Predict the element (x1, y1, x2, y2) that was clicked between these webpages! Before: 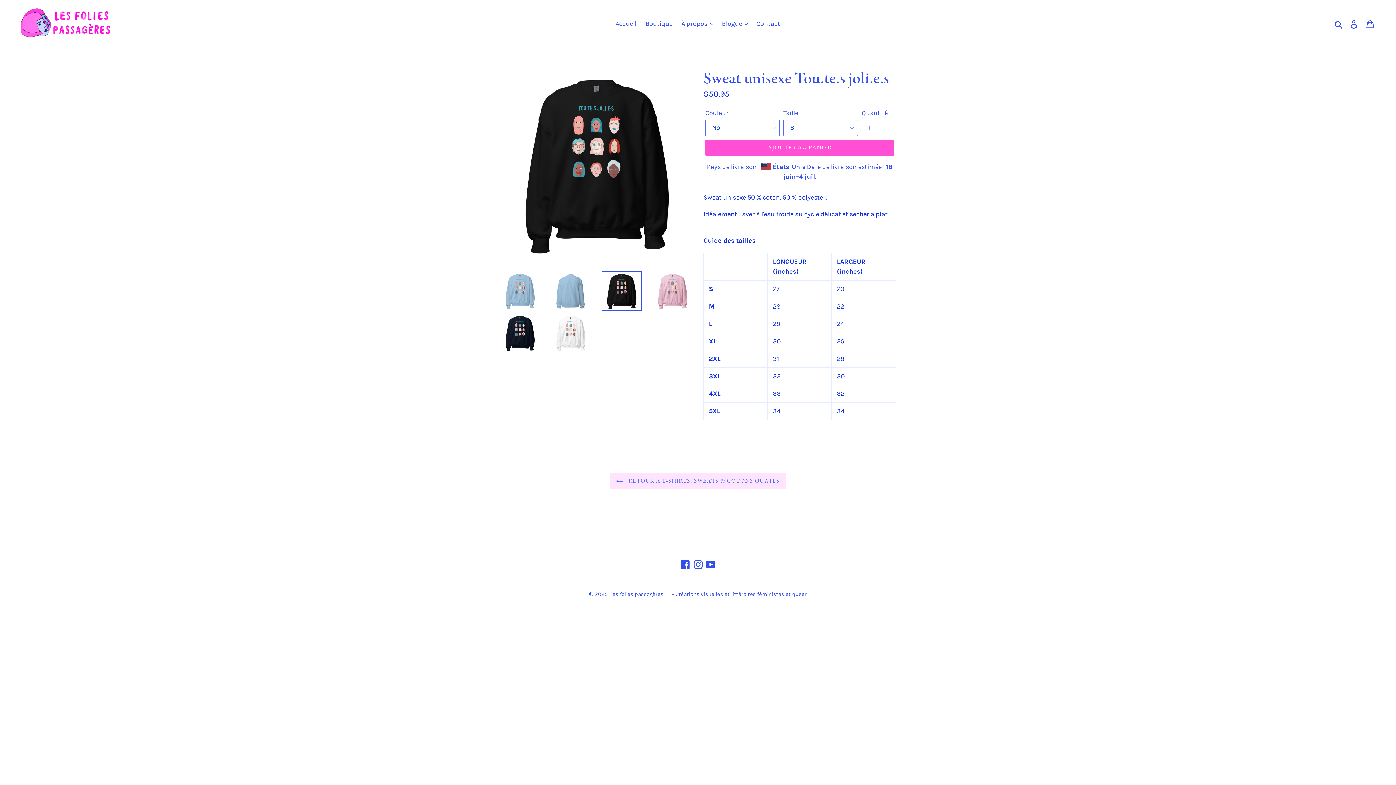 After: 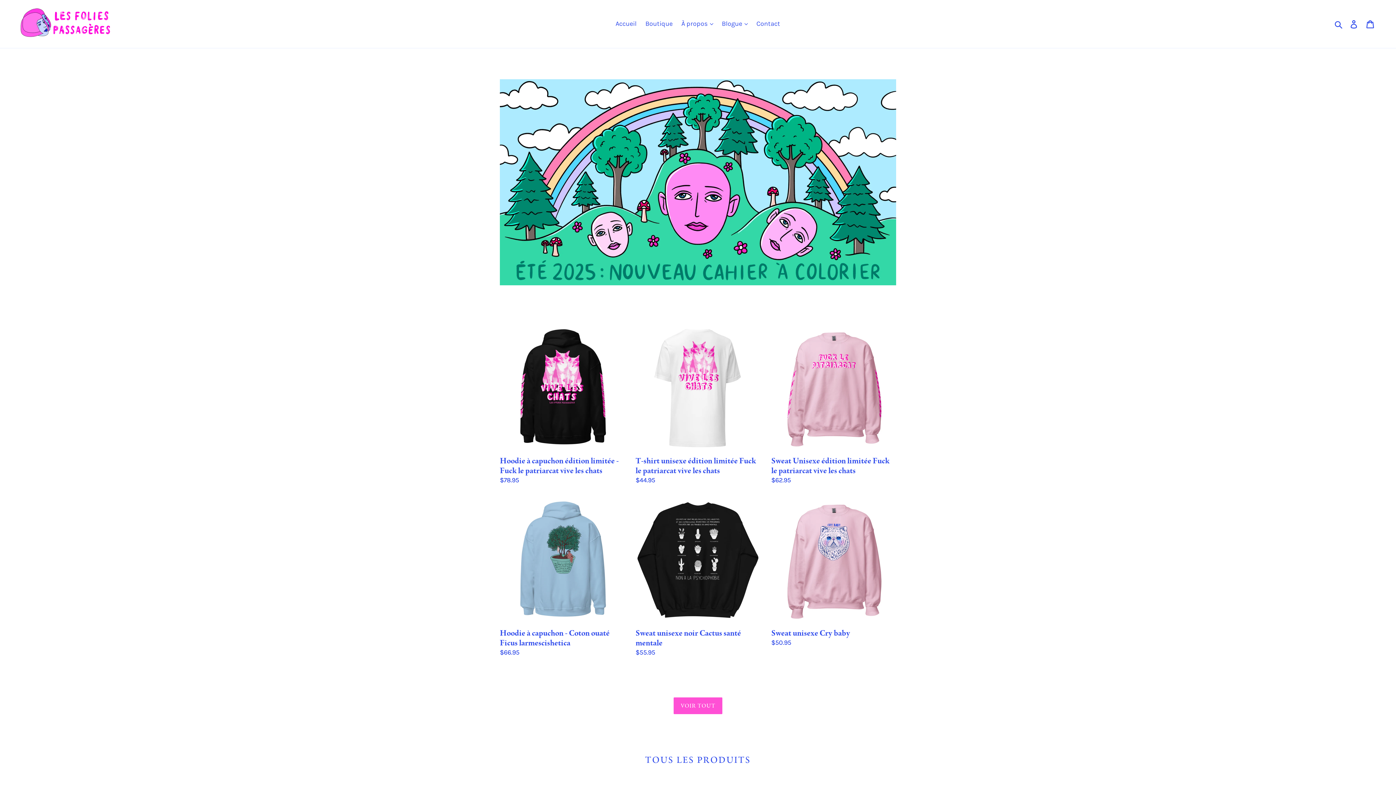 Action: bbox: (20, 5, 110, 39)